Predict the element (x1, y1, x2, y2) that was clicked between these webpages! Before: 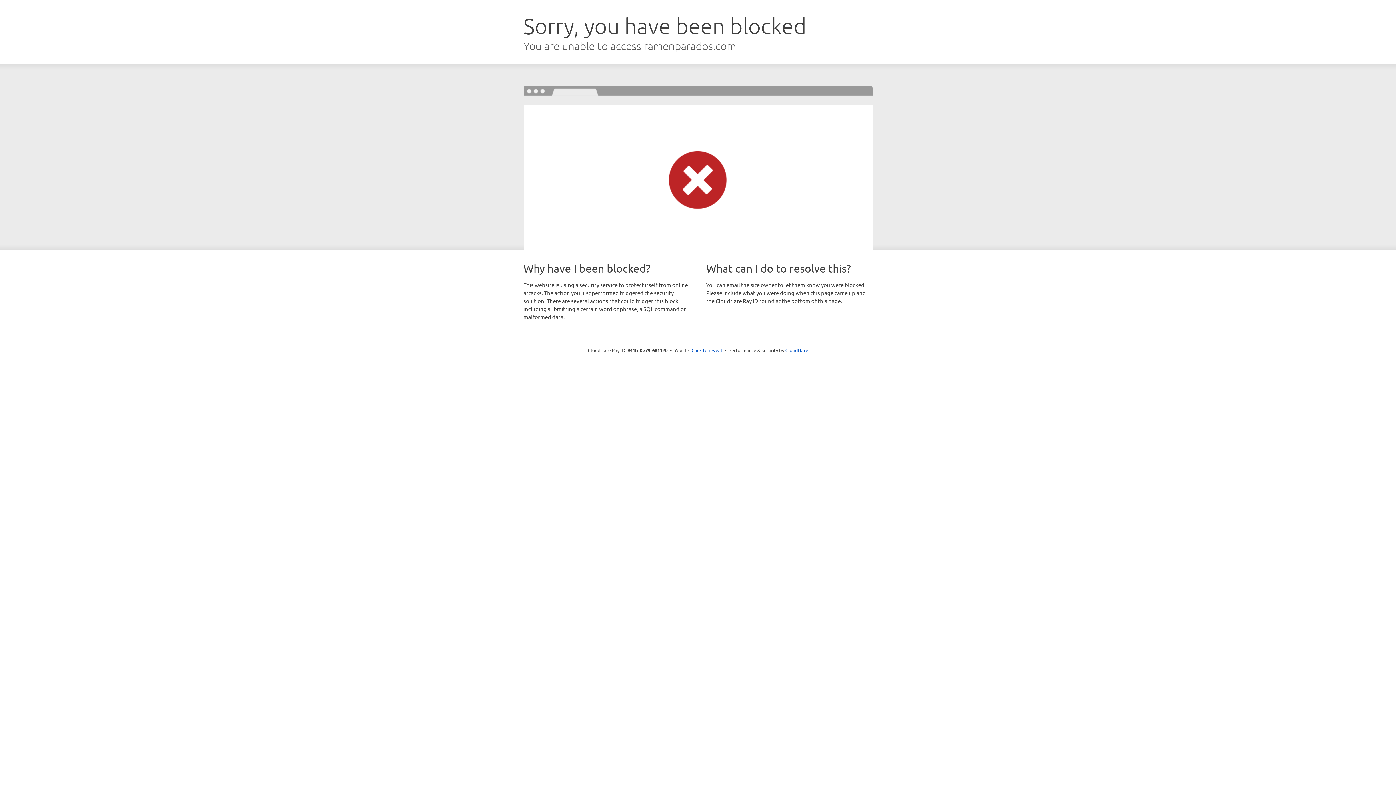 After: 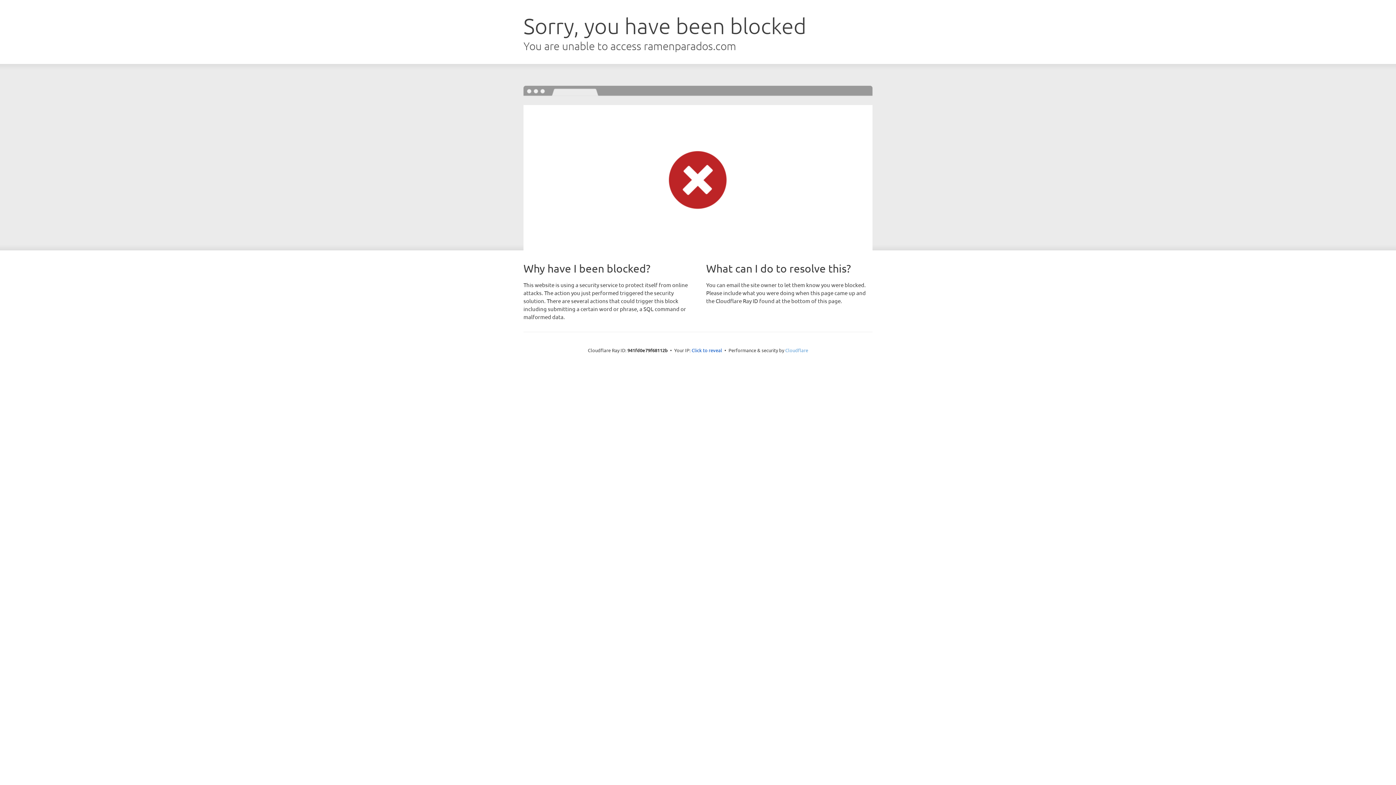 Action: bbox: (785, 347, 808, 353) label: Cloudflare